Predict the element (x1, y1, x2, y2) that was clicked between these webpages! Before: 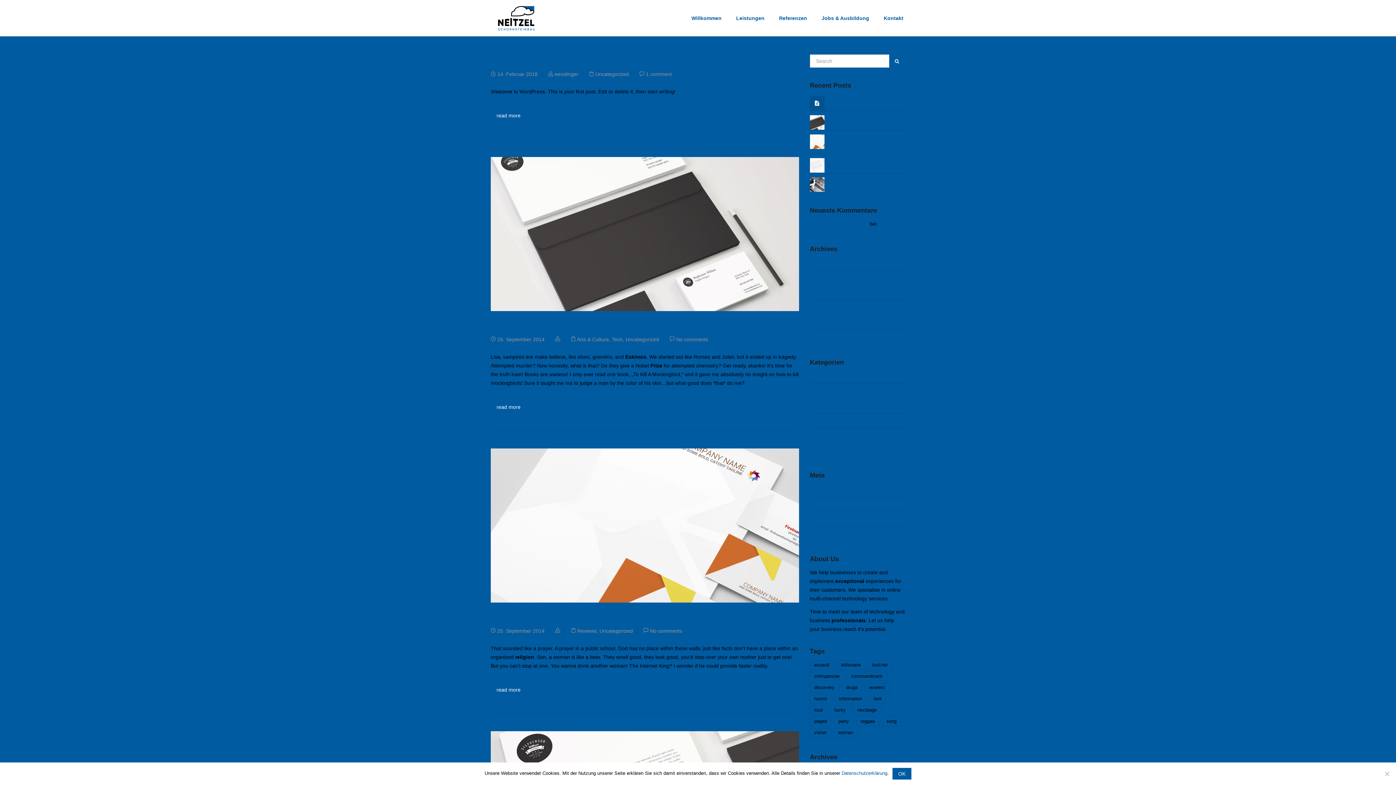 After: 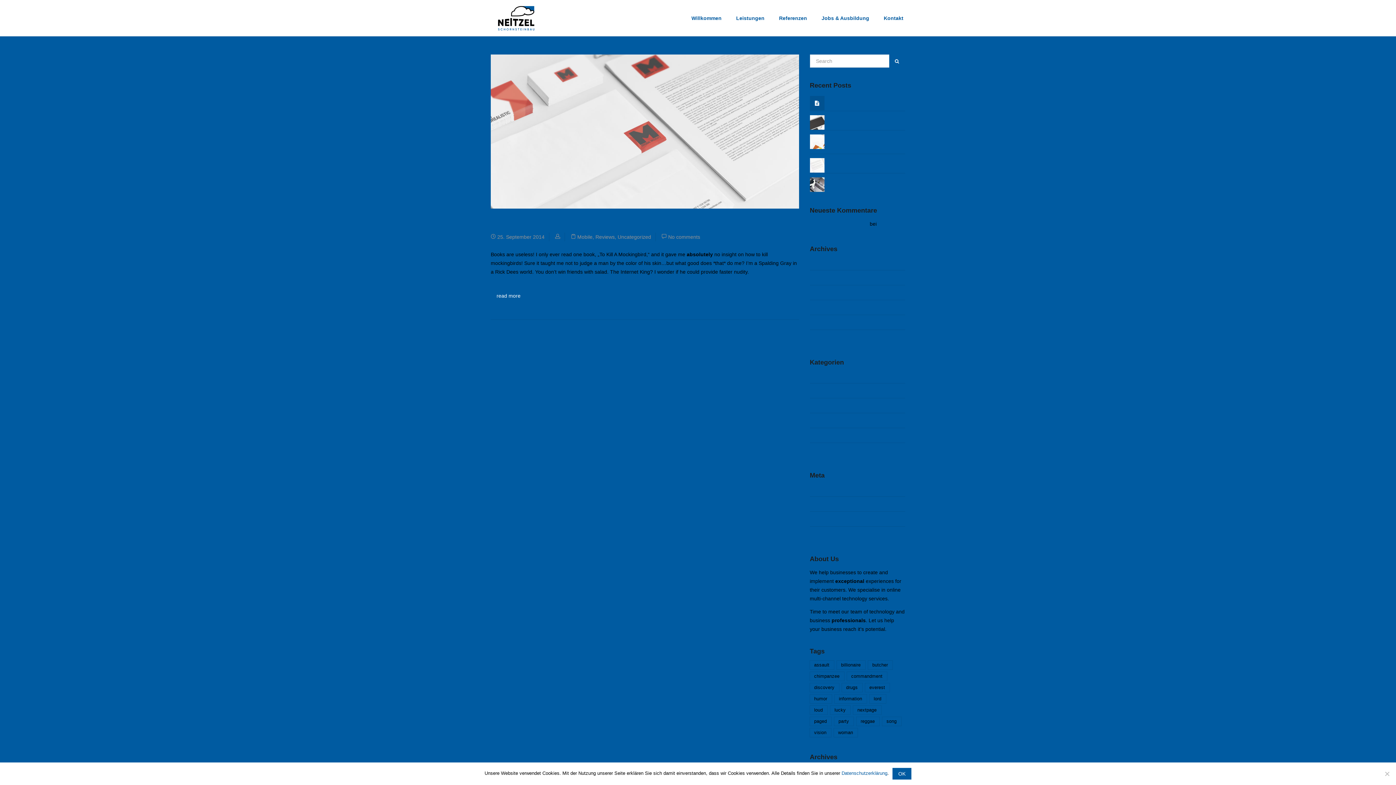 Action: label: lord (1 Eintrag) bbox: (869, 694, 886, 703)